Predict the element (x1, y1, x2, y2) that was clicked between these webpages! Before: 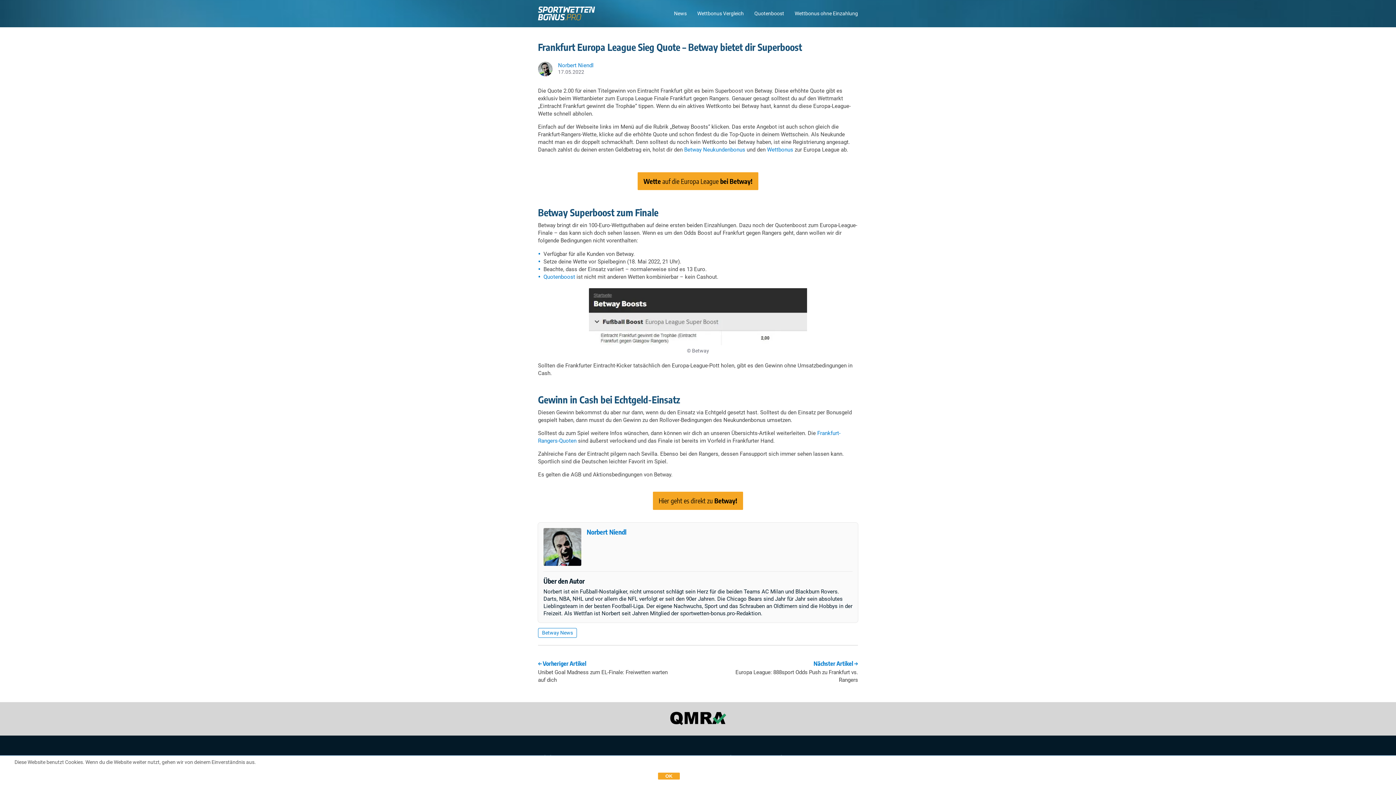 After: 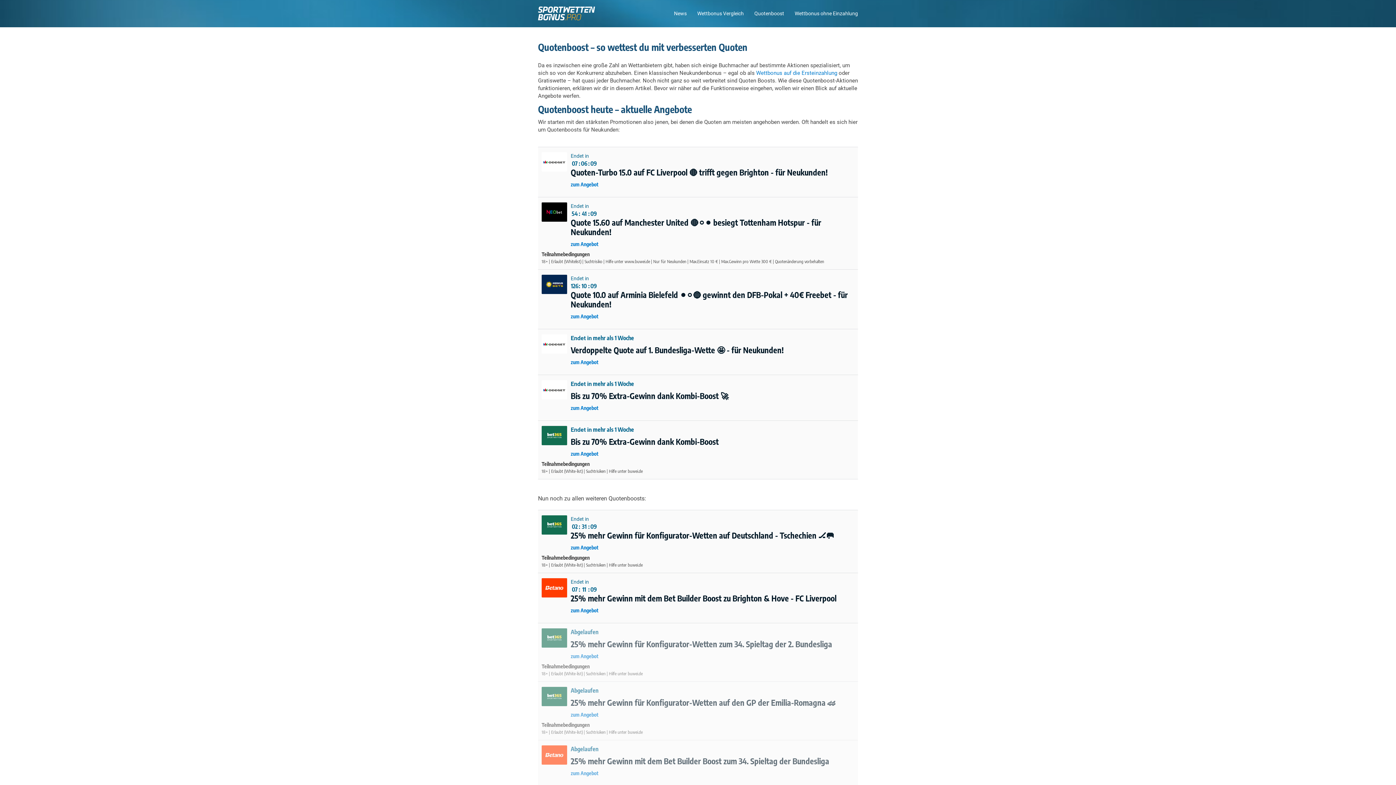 Action: bbox: (543, 273, 575, 280) label: Quotenboost